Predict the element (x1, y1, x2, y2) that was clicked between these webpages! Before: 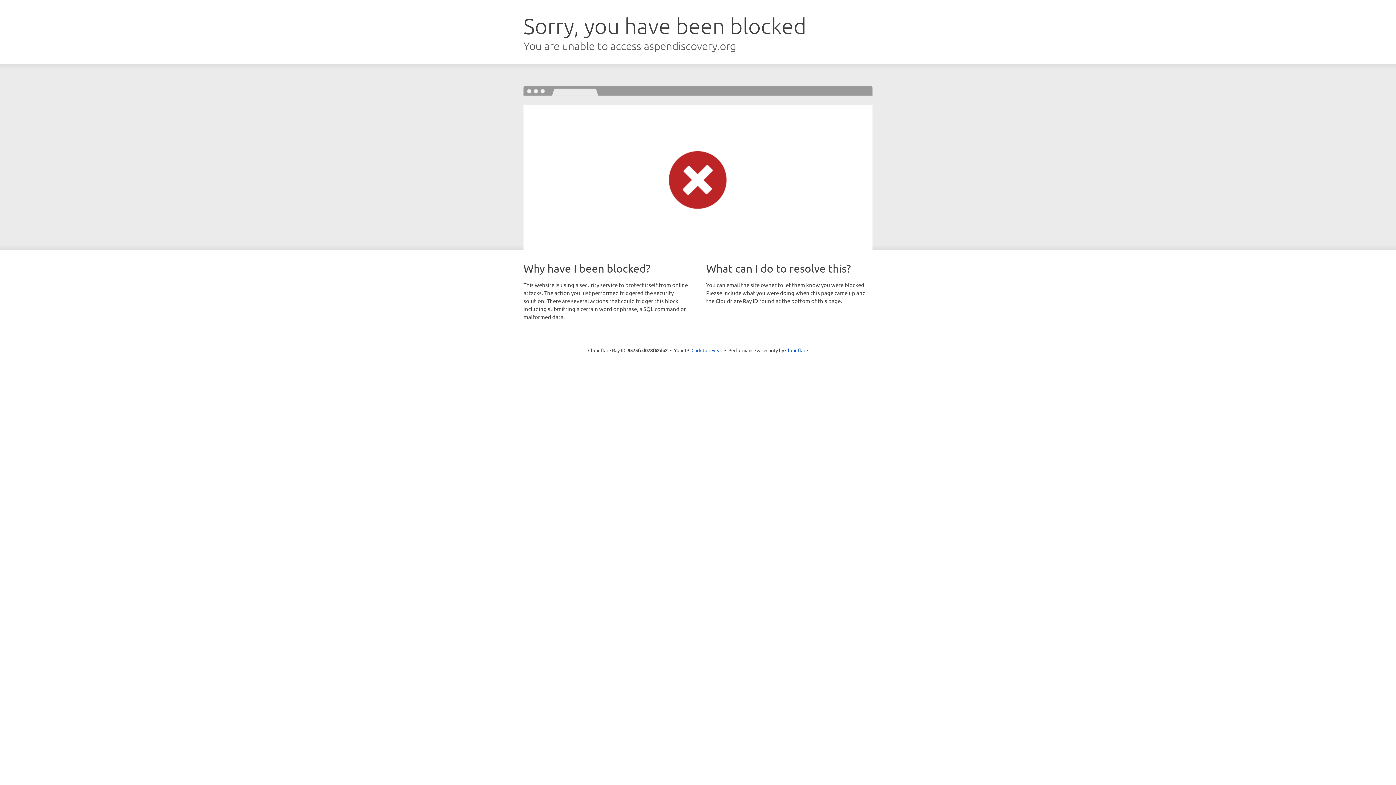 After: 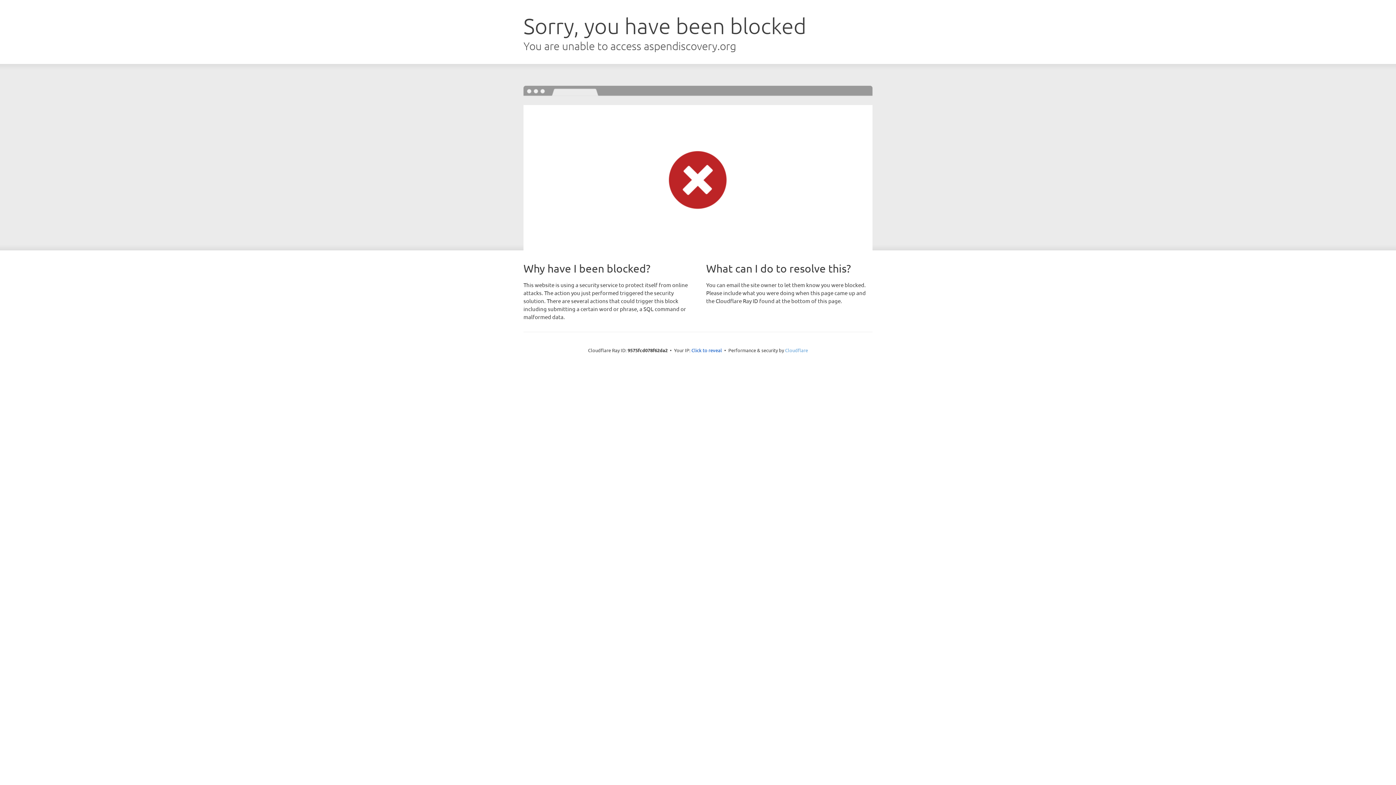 Action: bbox: (785, 347, 808, 353) label: Cloudflare